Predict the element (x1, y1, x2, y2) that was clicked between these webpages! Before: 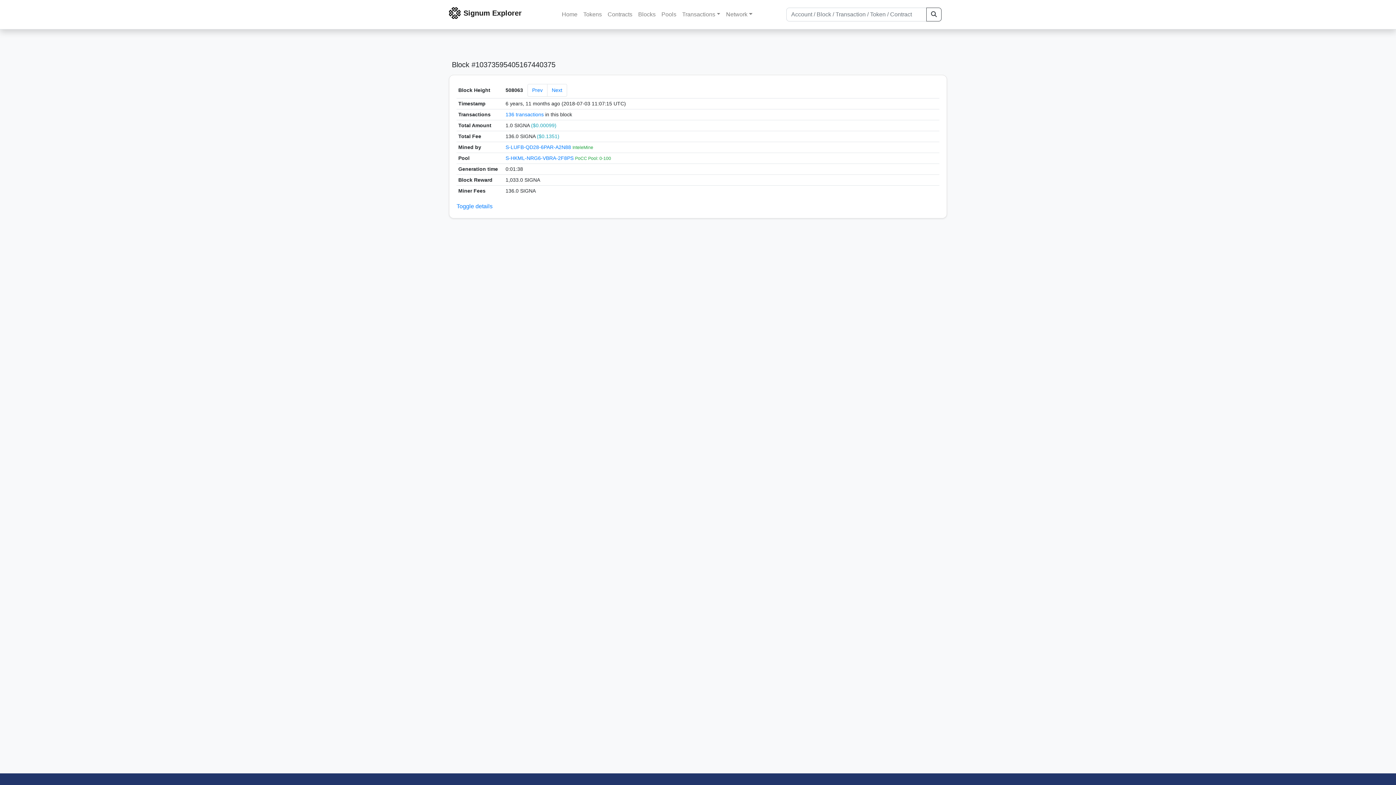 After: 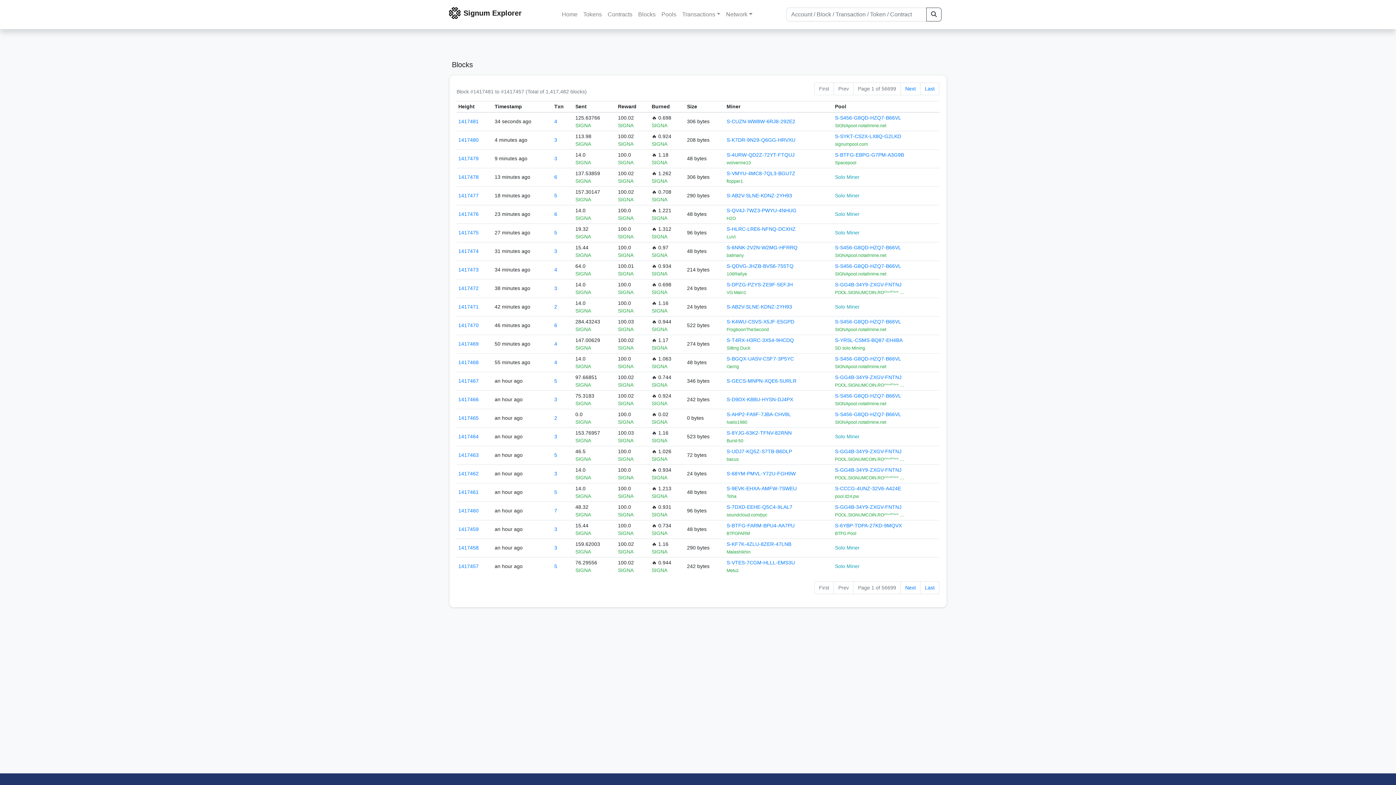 Action: bbox: (635, 7, 658, 21) label: Blocks